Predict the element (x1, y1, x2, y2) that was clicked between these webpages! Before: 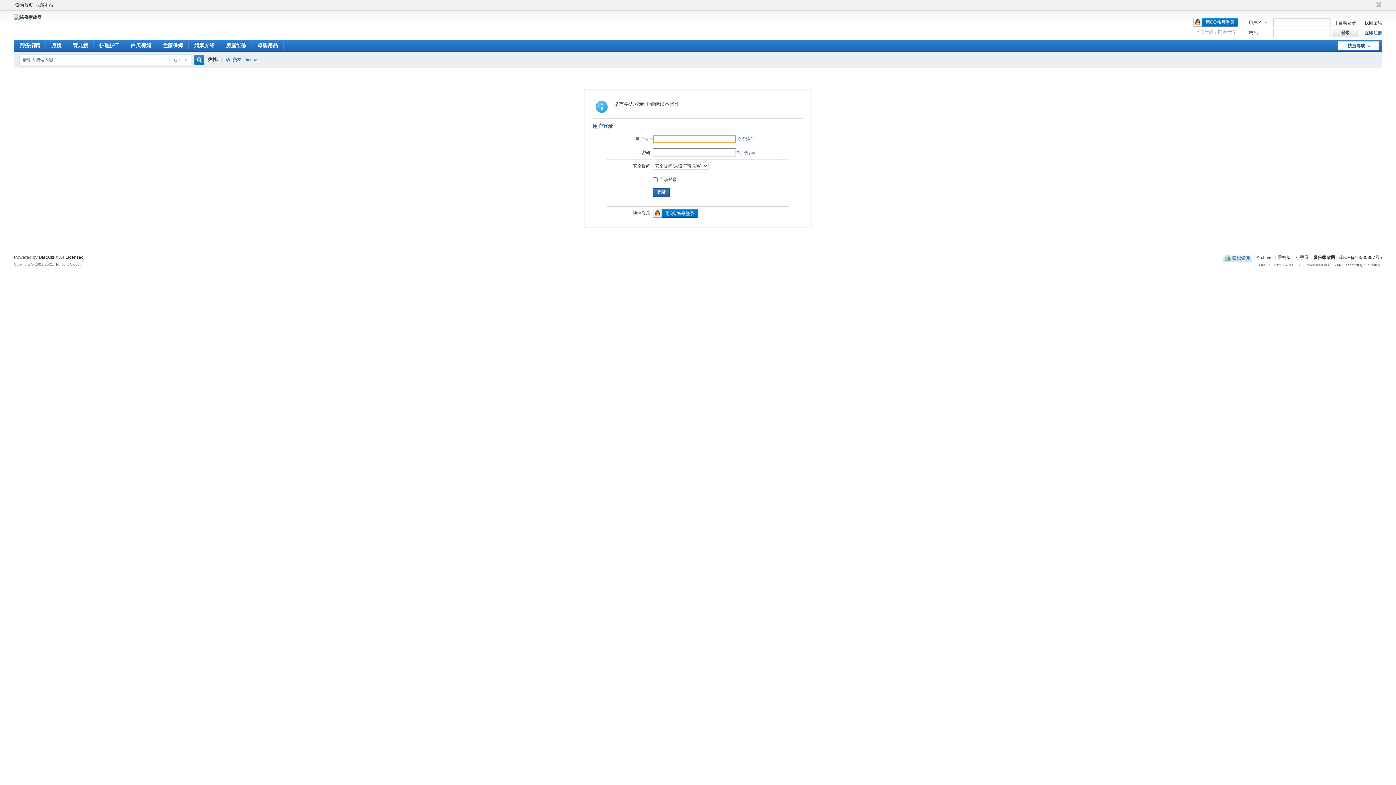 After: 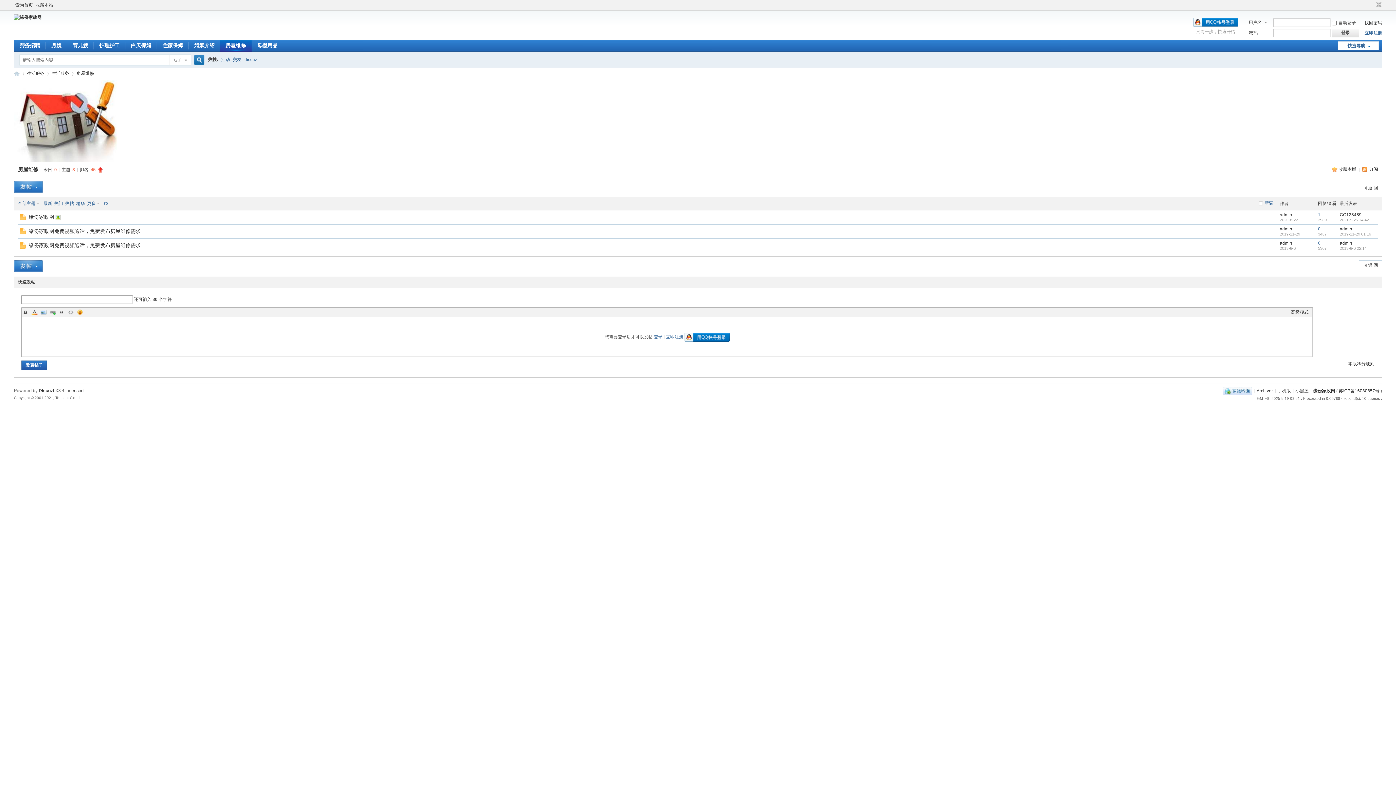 Action: label: 房屋维修 bbox: (220, 39, 251, 51)